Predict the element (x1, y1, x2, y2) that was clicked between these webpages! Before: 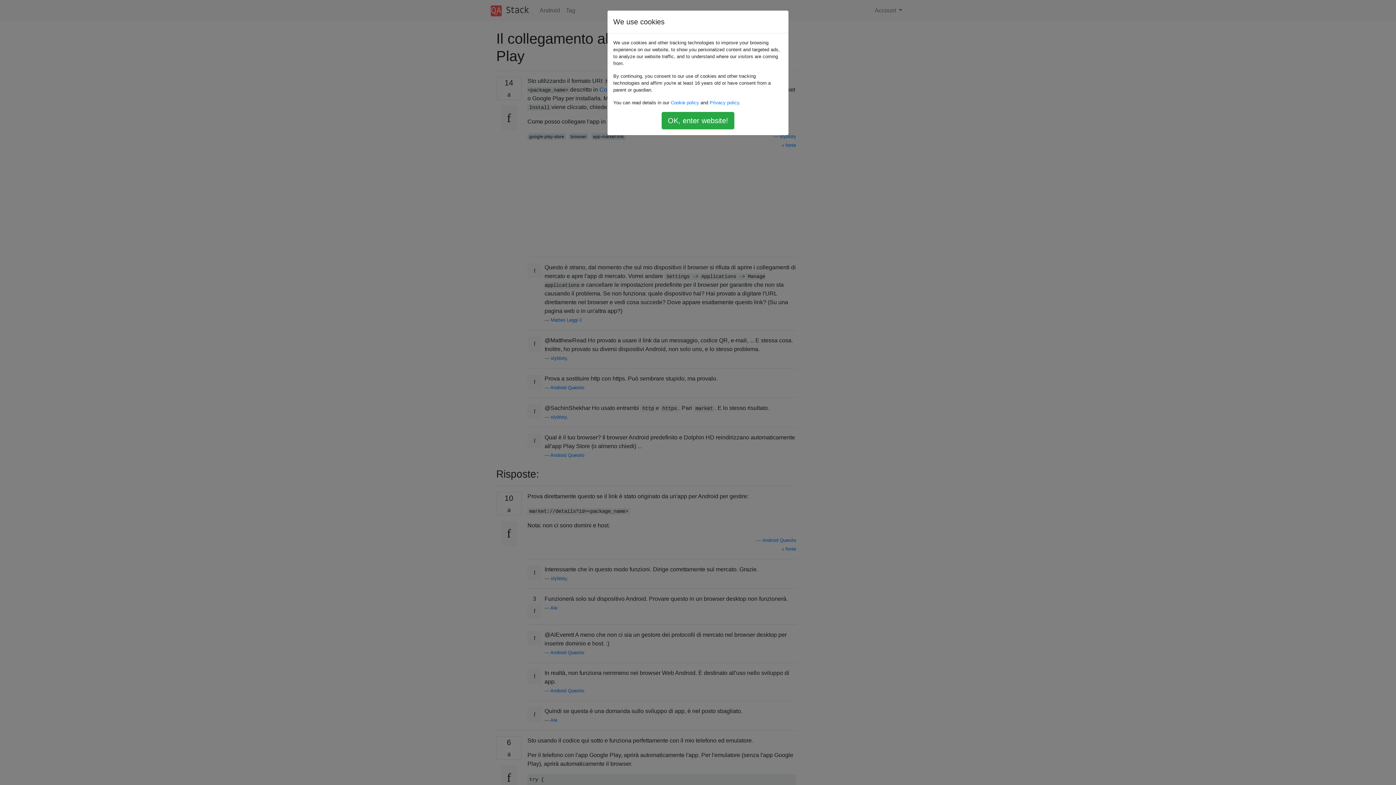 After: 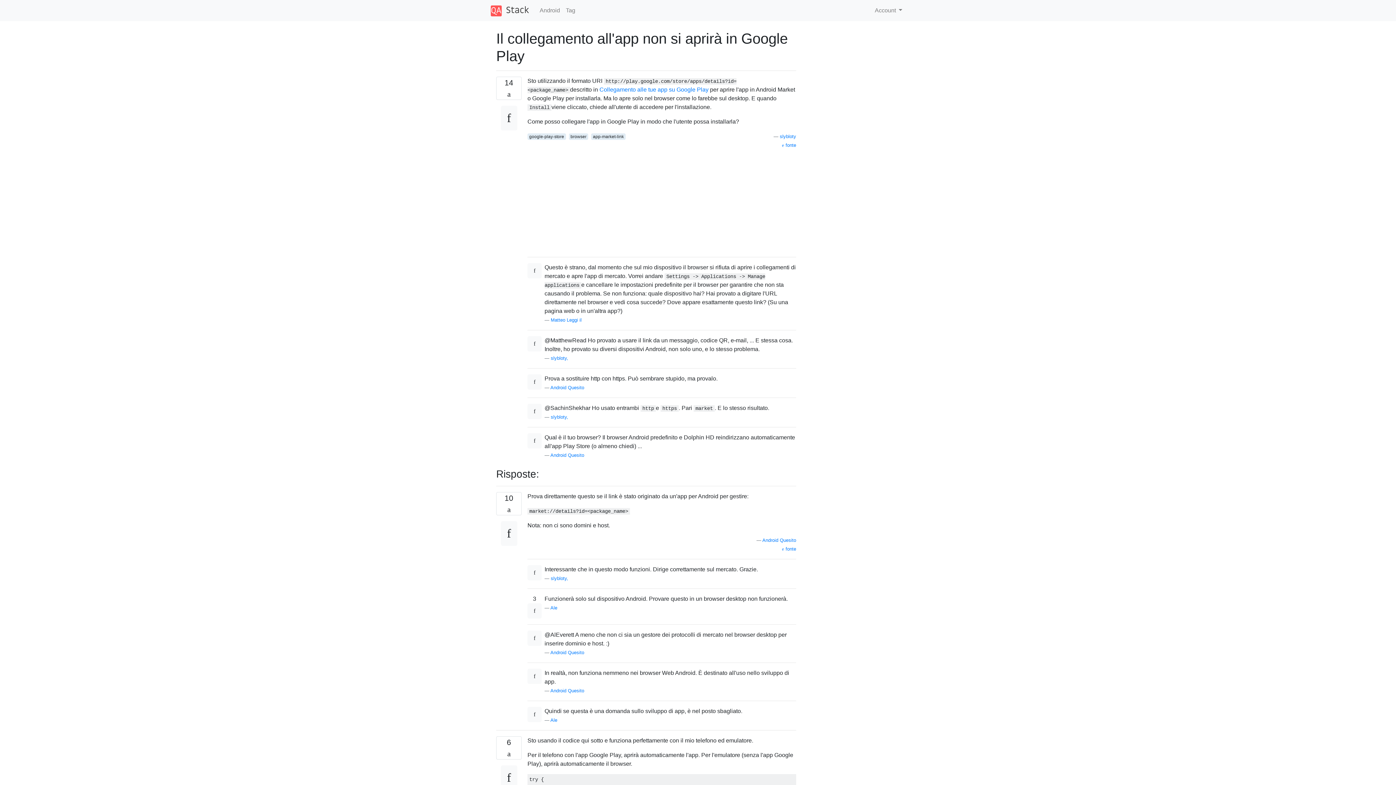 Action: label: OK, enter website! bbox: (661, 112, 734, 129)